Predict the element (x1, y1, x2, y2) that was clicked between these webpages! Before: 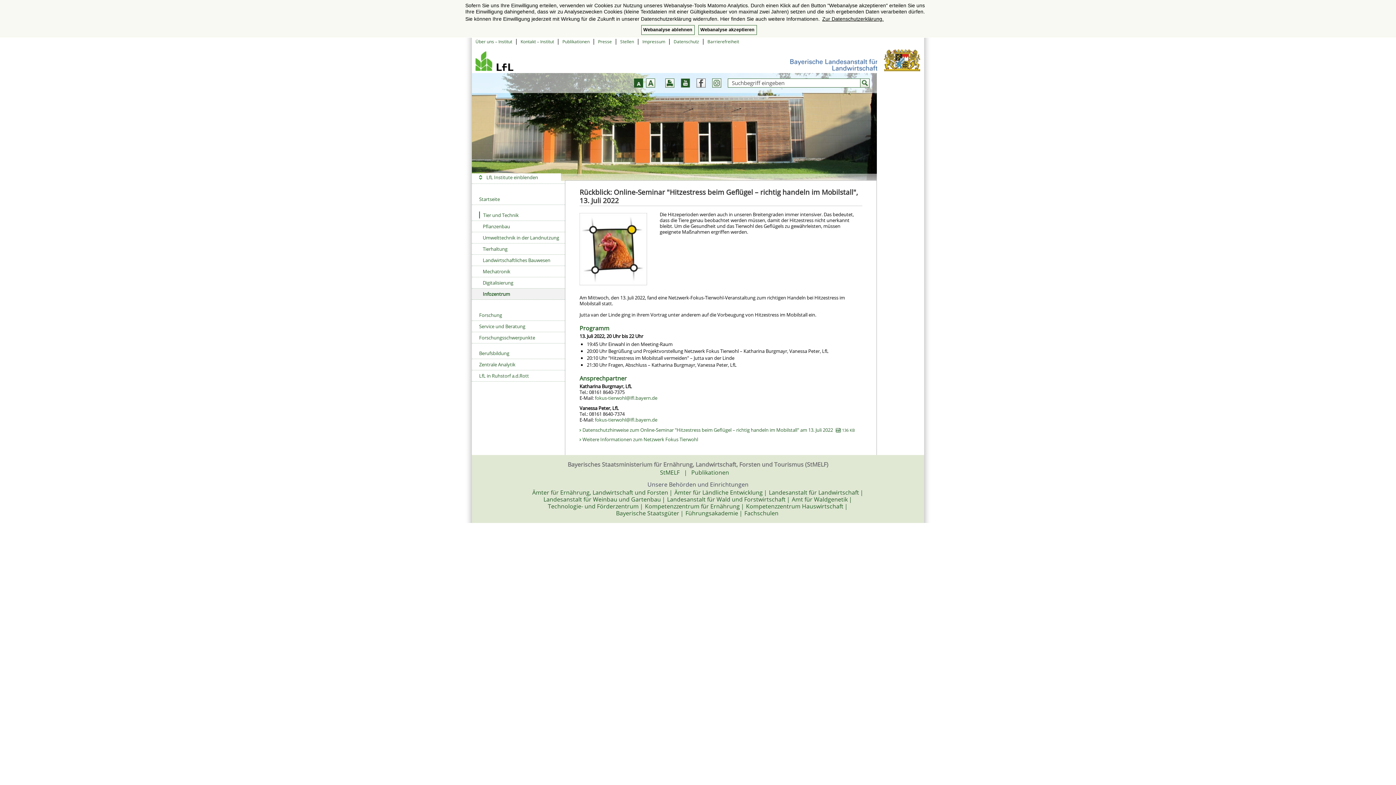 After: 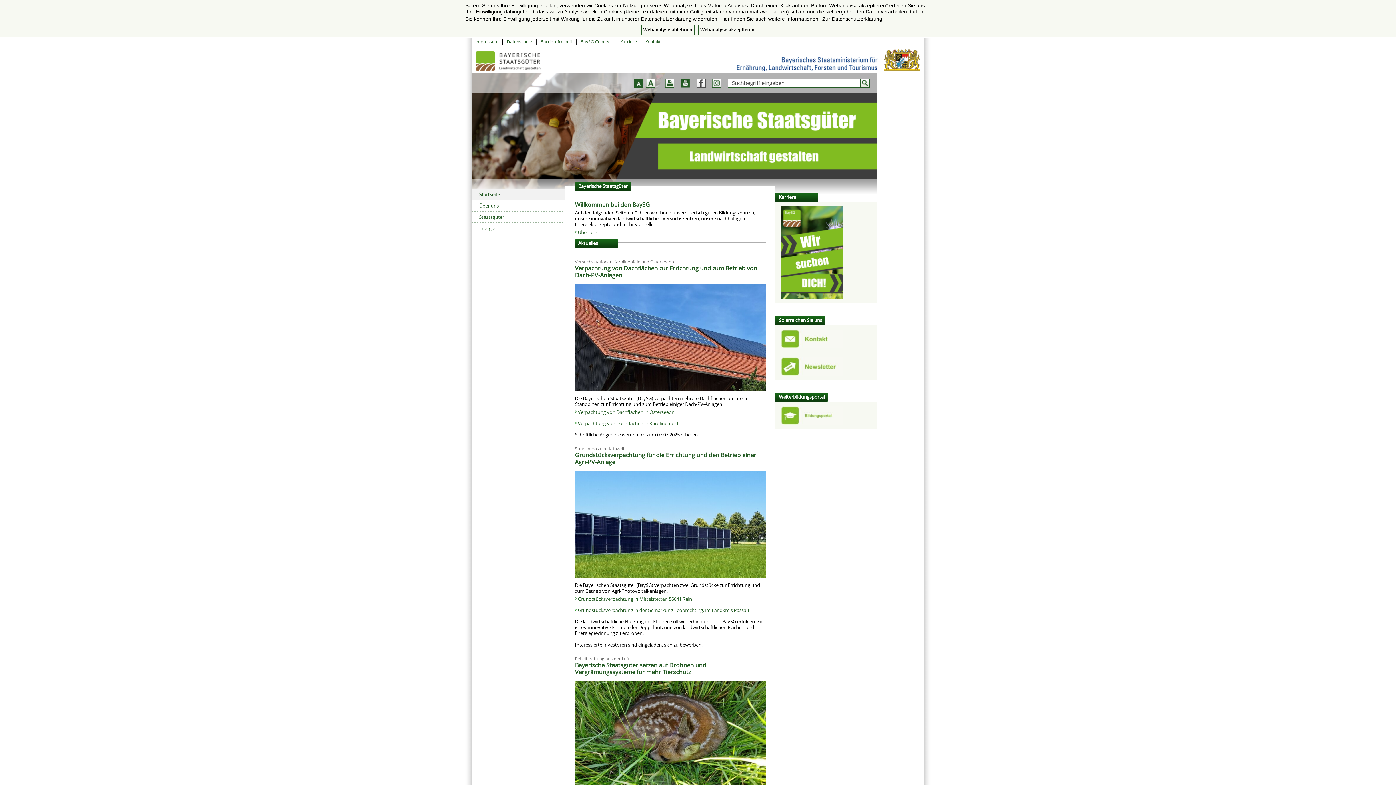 Action: label: Bayerische Staatsgüter bbox: (616, 509, 680, 517)